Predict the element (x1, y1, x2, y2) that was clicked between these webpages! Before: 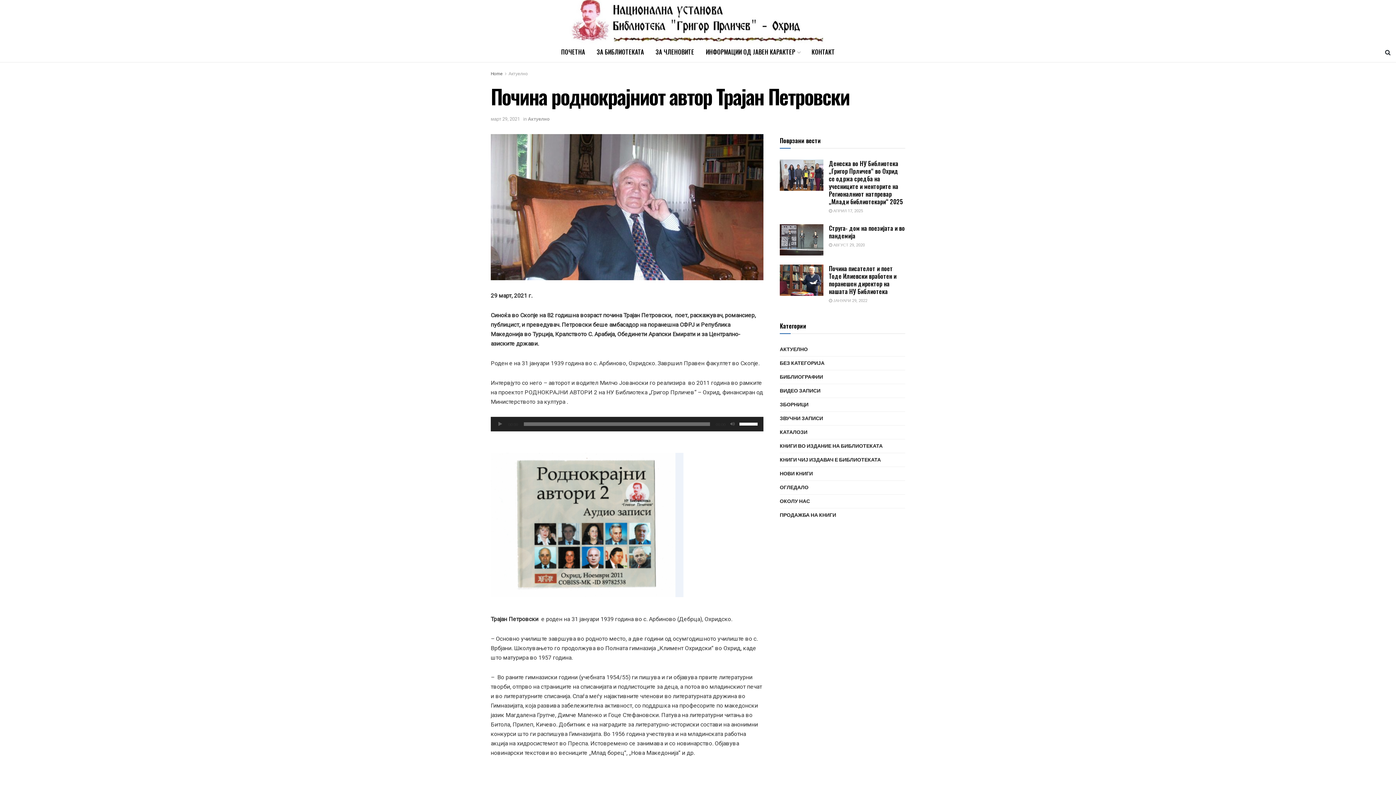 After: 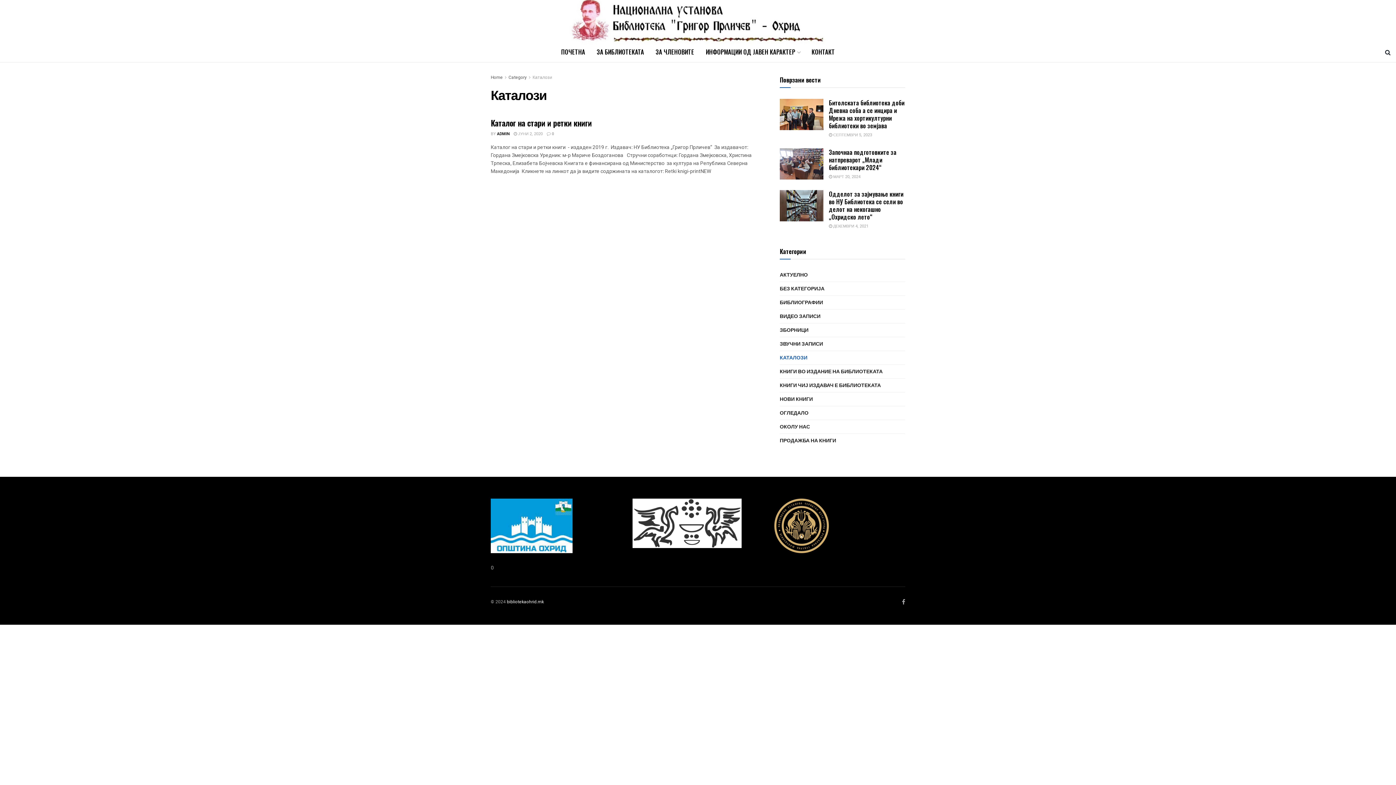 Action: label: КАТАЛОЗИ bbox: (780, 428, 807, 437)